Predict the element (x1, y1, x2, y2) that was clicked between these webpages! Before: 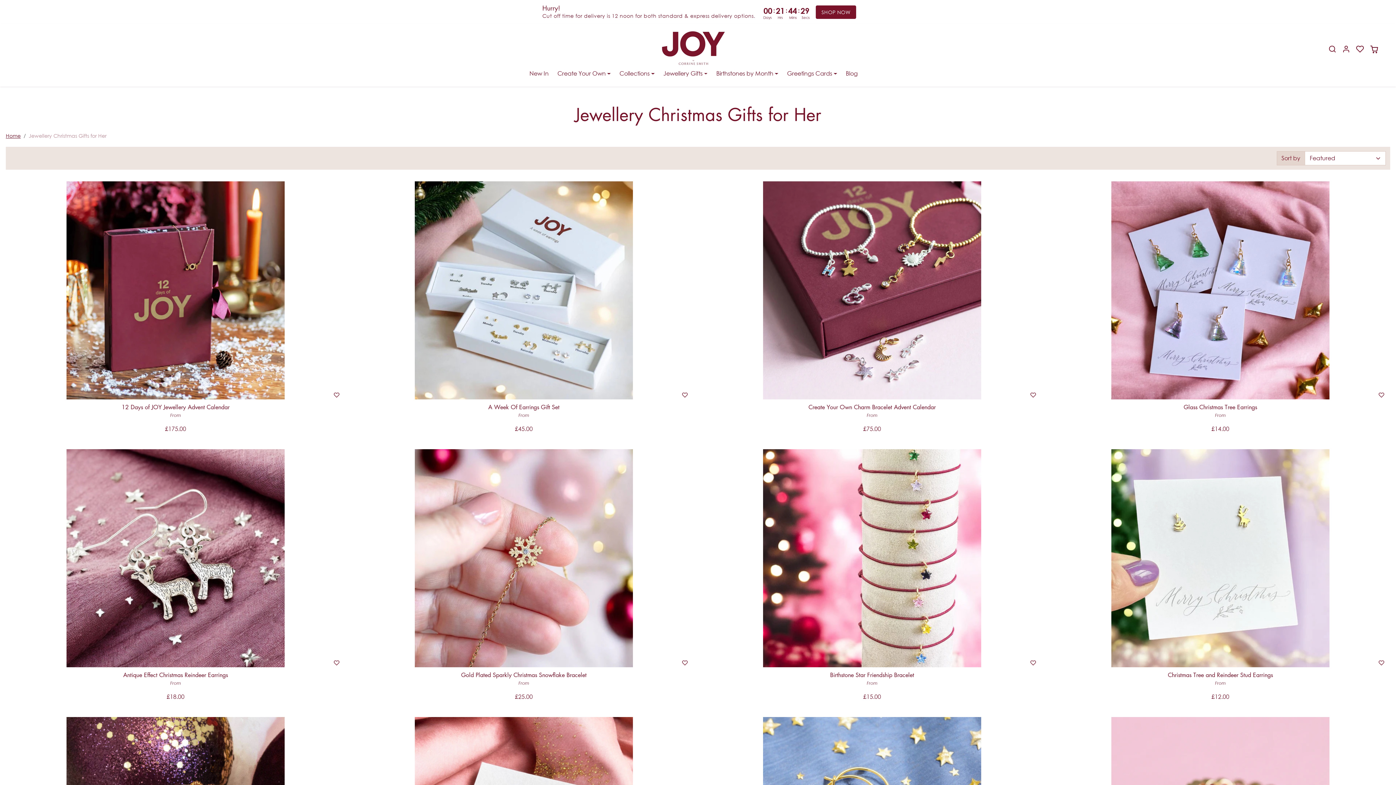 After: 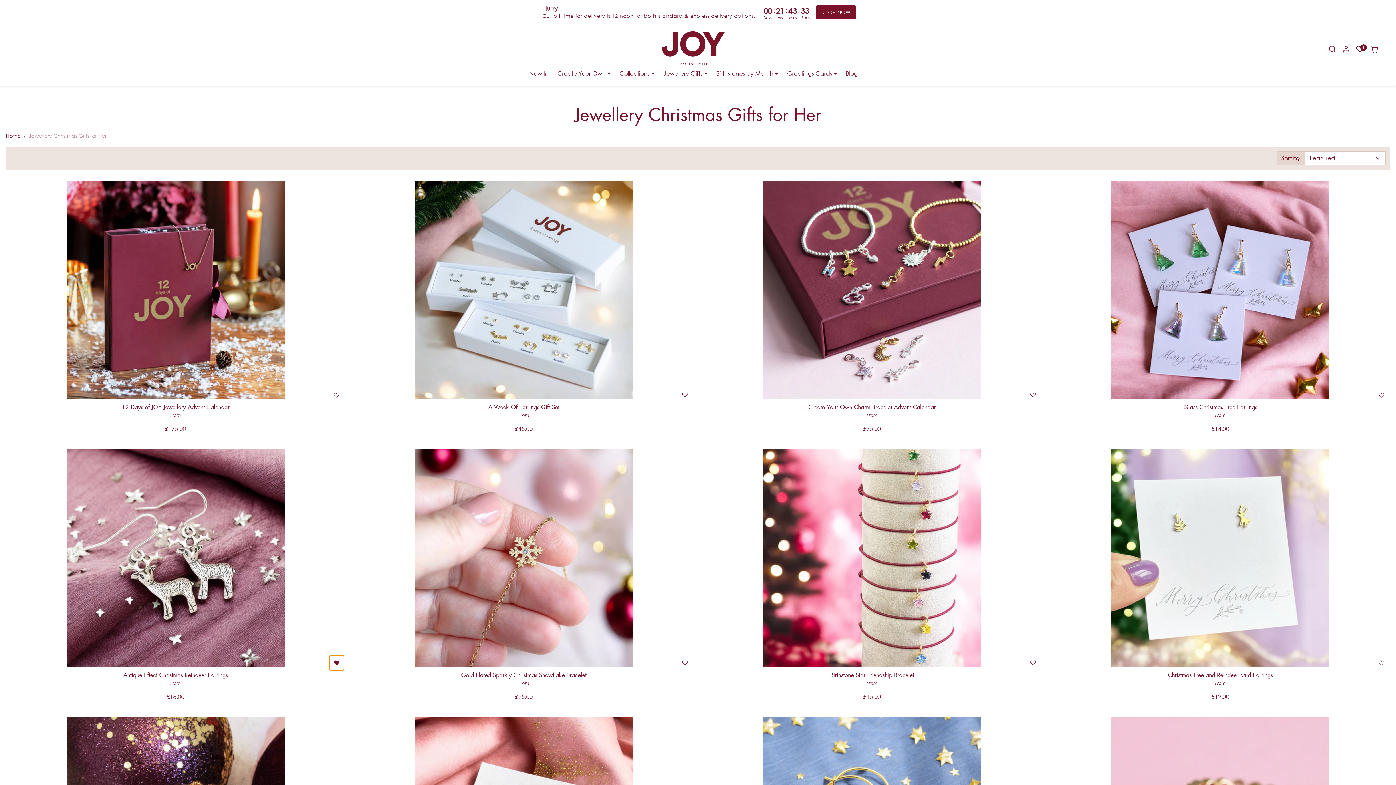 Action: bbox: (329, 655, 344, 670) label: Add to wishlist